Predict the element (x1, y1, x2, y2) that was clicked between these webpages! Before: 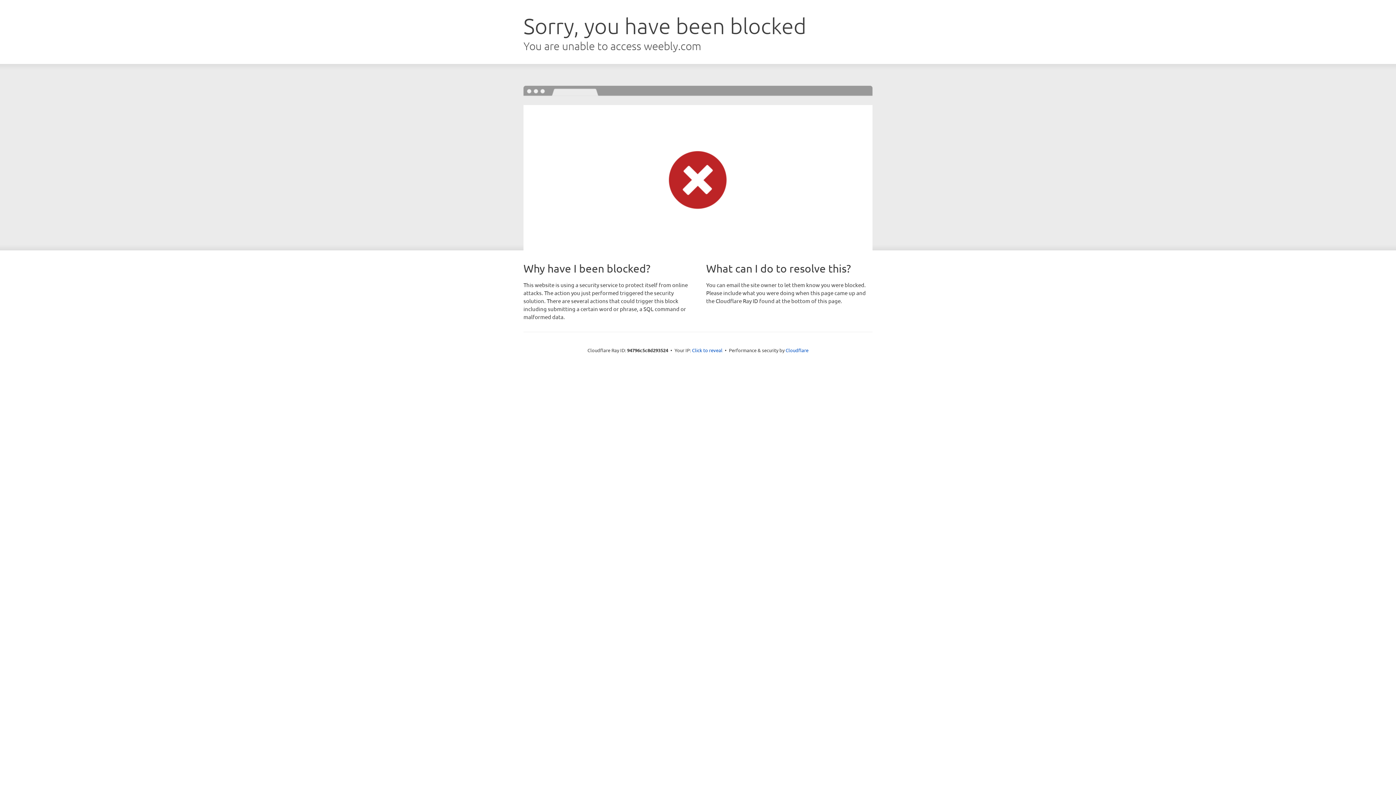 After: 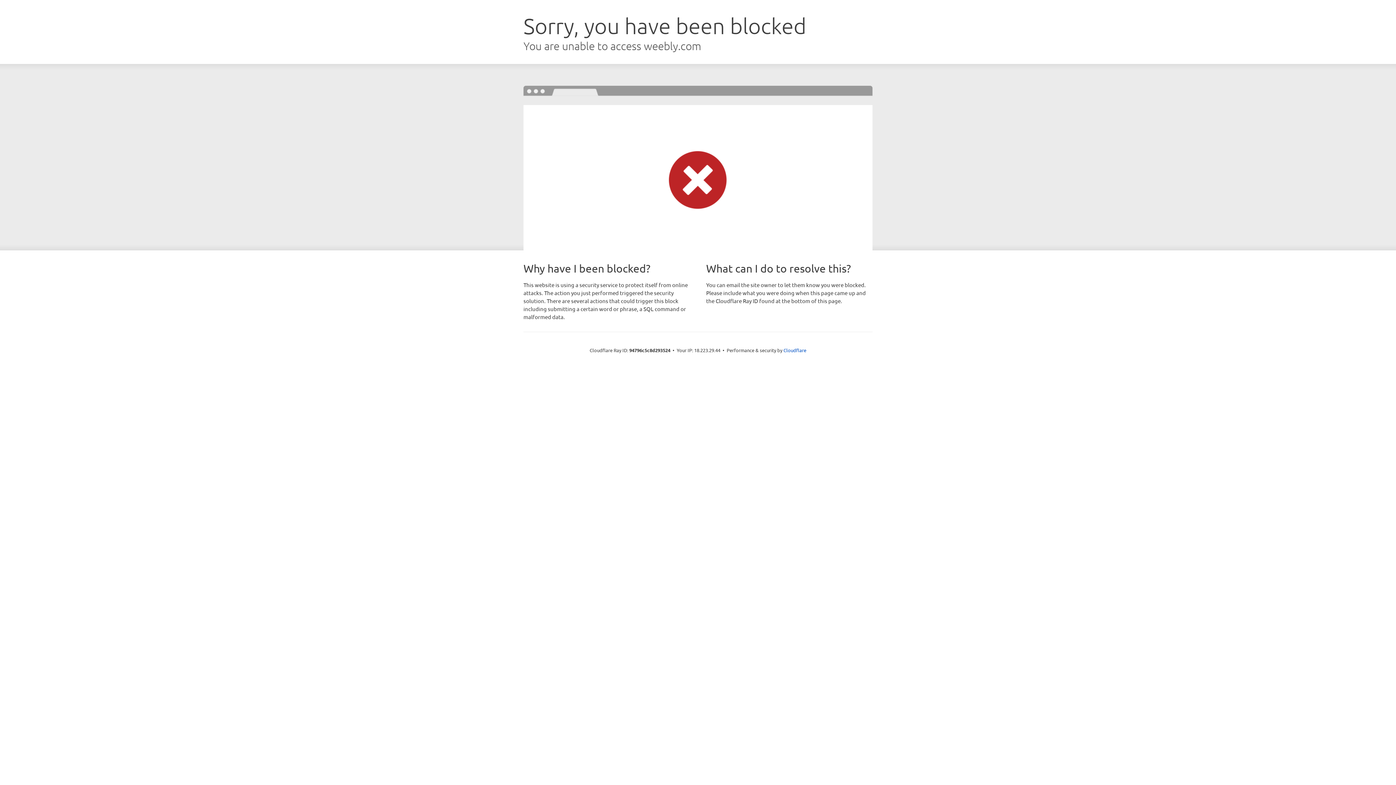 Action: bbox: (692, 346, 722, 353) label: Click to reveal